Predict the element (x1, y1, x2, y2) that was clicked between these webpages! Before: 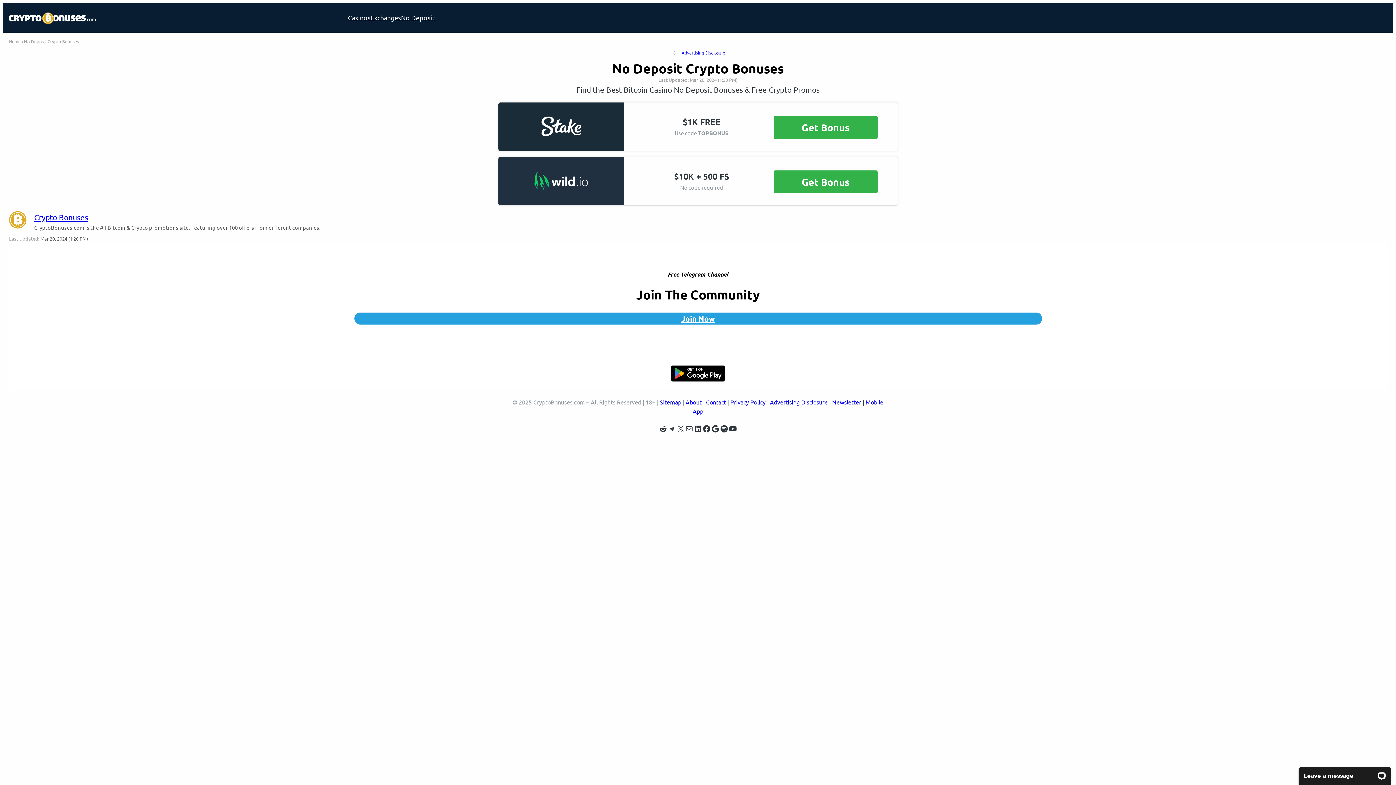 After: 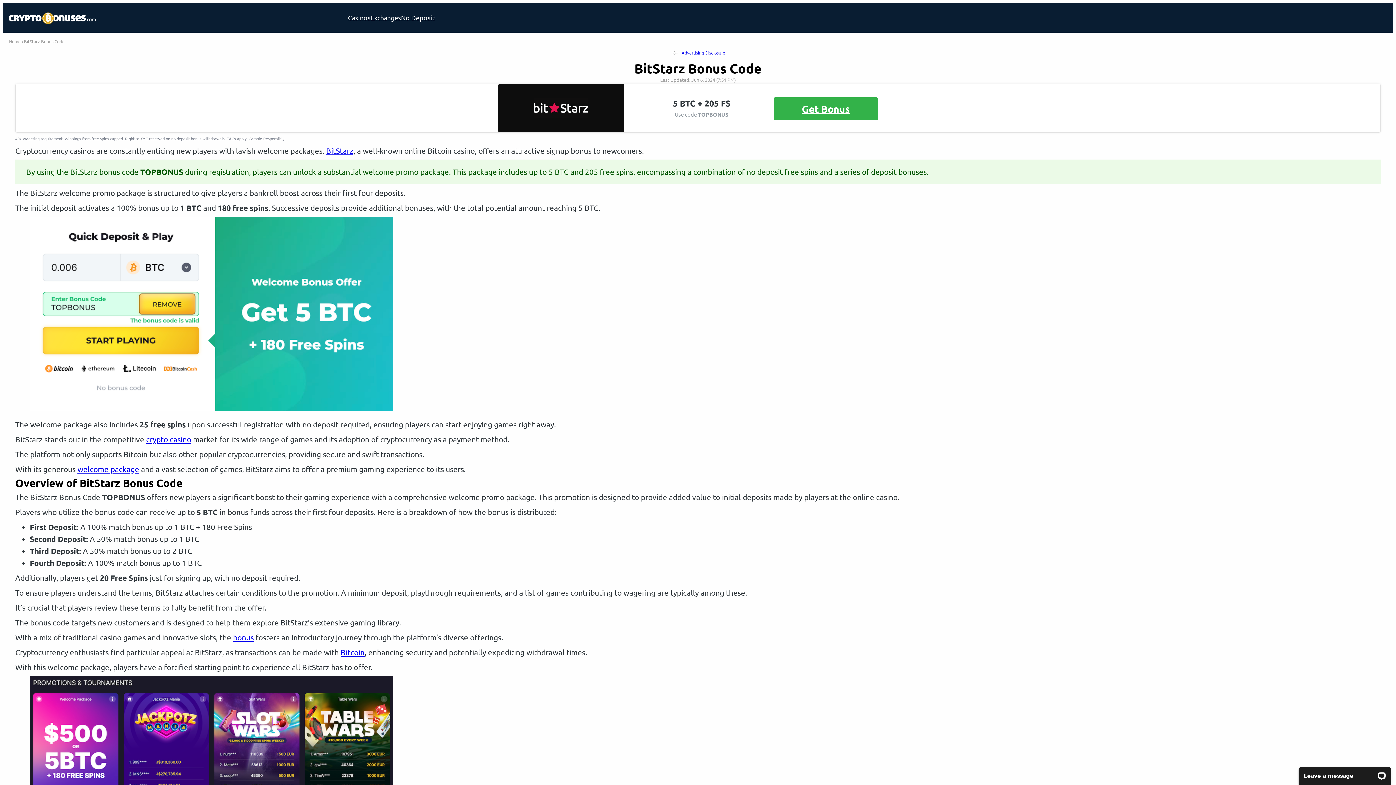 Action: bbox: (498, 102, 624, 150)